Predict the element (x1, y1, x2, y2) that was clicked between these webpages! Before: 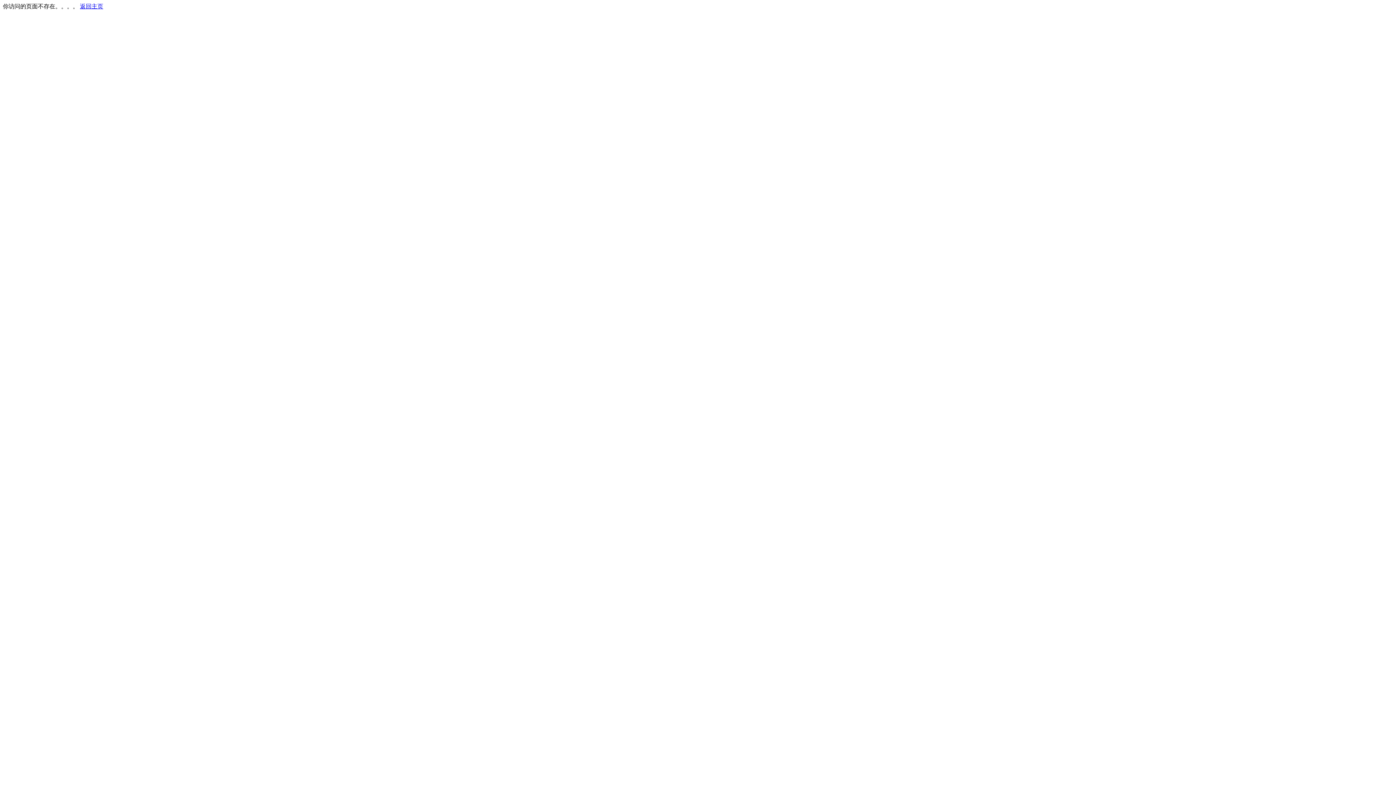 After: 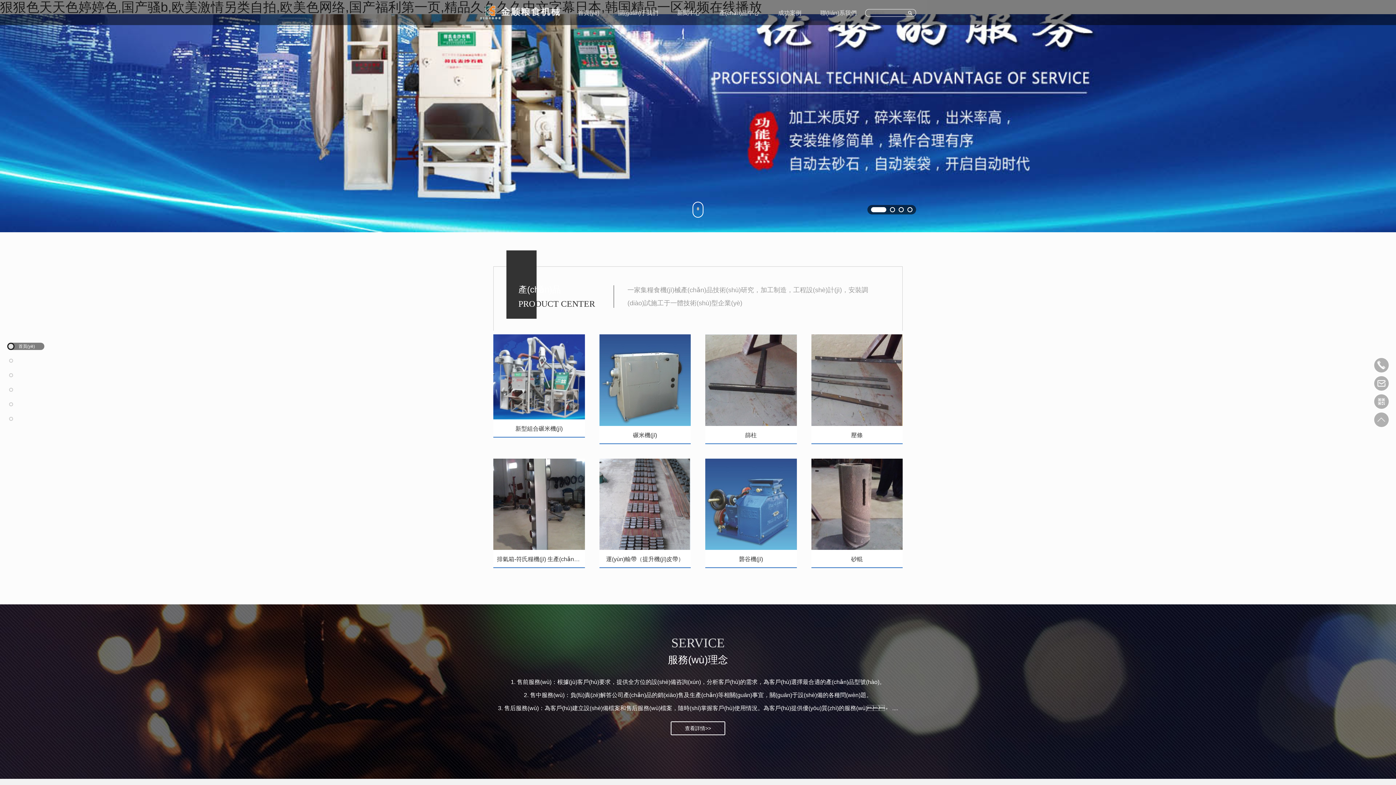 Action: bbox: (80, 3, 103, 9) label: 返回主页